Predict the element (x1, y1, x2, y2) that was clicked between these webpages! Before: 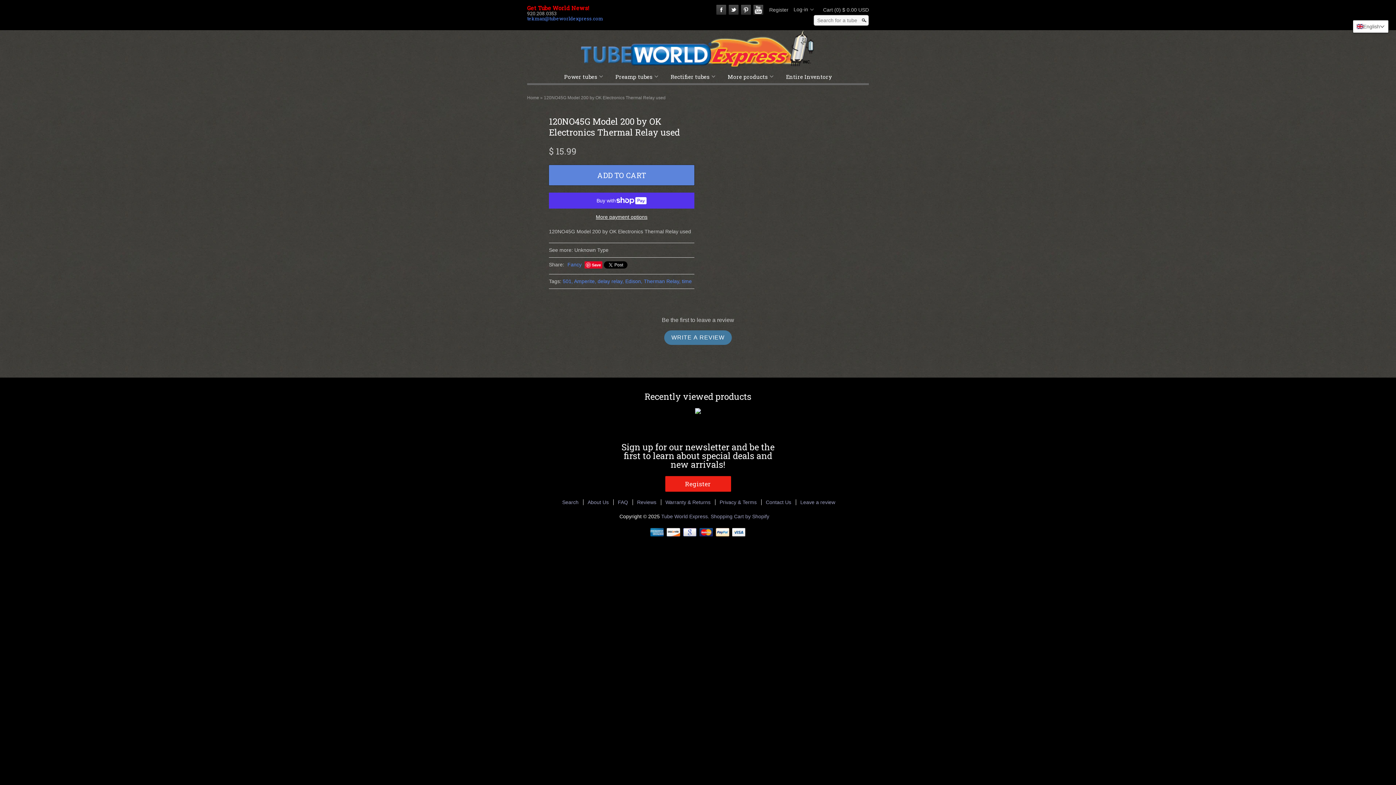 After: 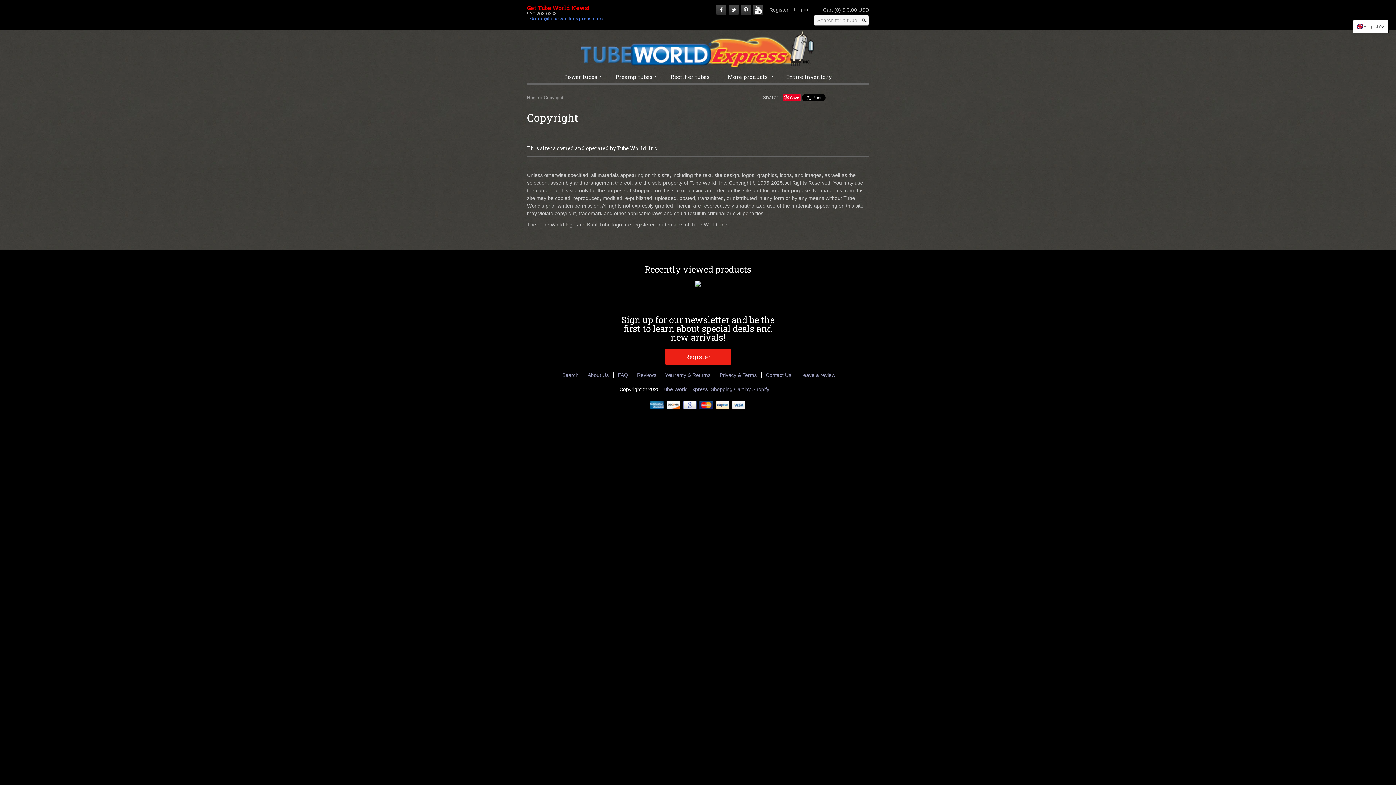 Action: label: Tube World Express.  bbox: (661, 513, 710, 520)